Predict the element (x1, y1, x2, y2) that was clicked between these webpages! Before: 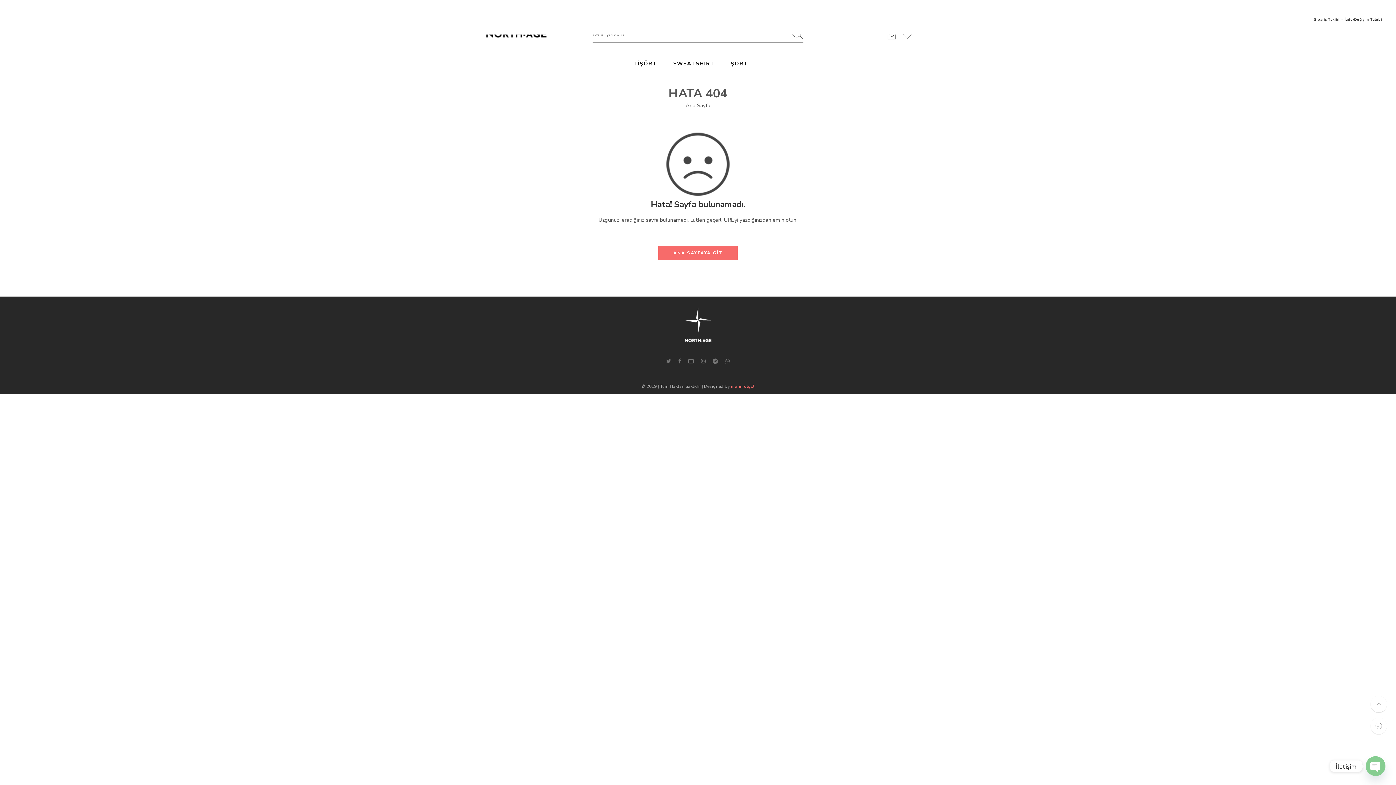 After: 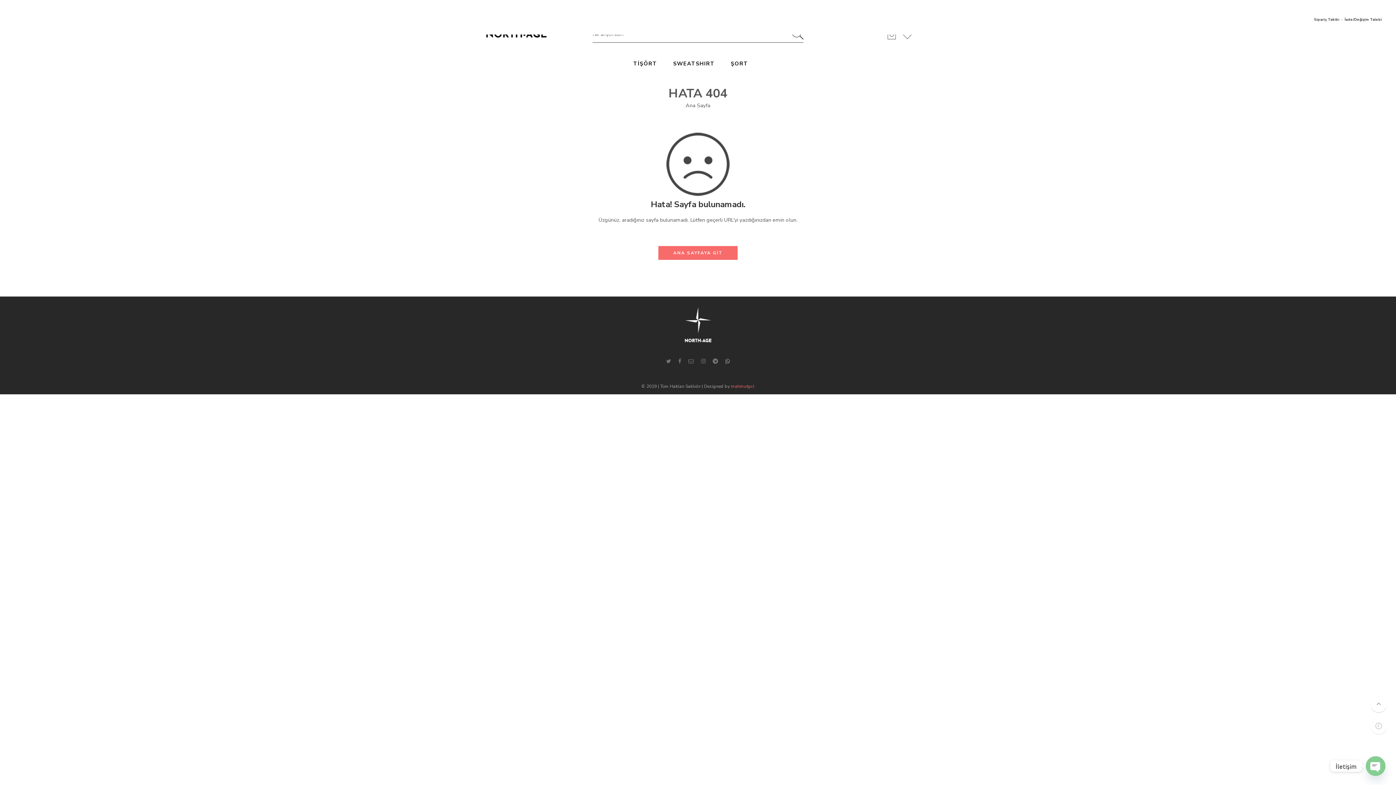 Action: bbox: (725, 358, 730, 364)